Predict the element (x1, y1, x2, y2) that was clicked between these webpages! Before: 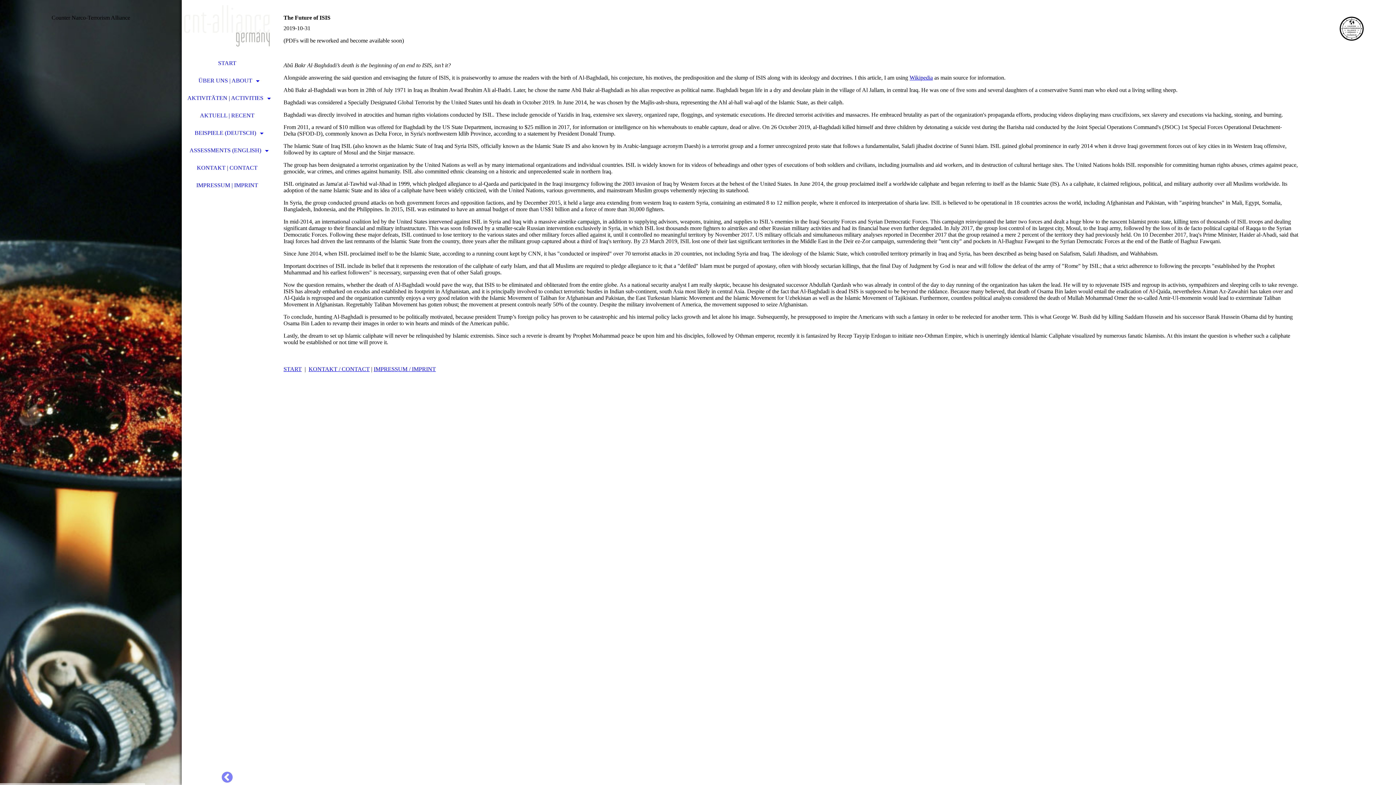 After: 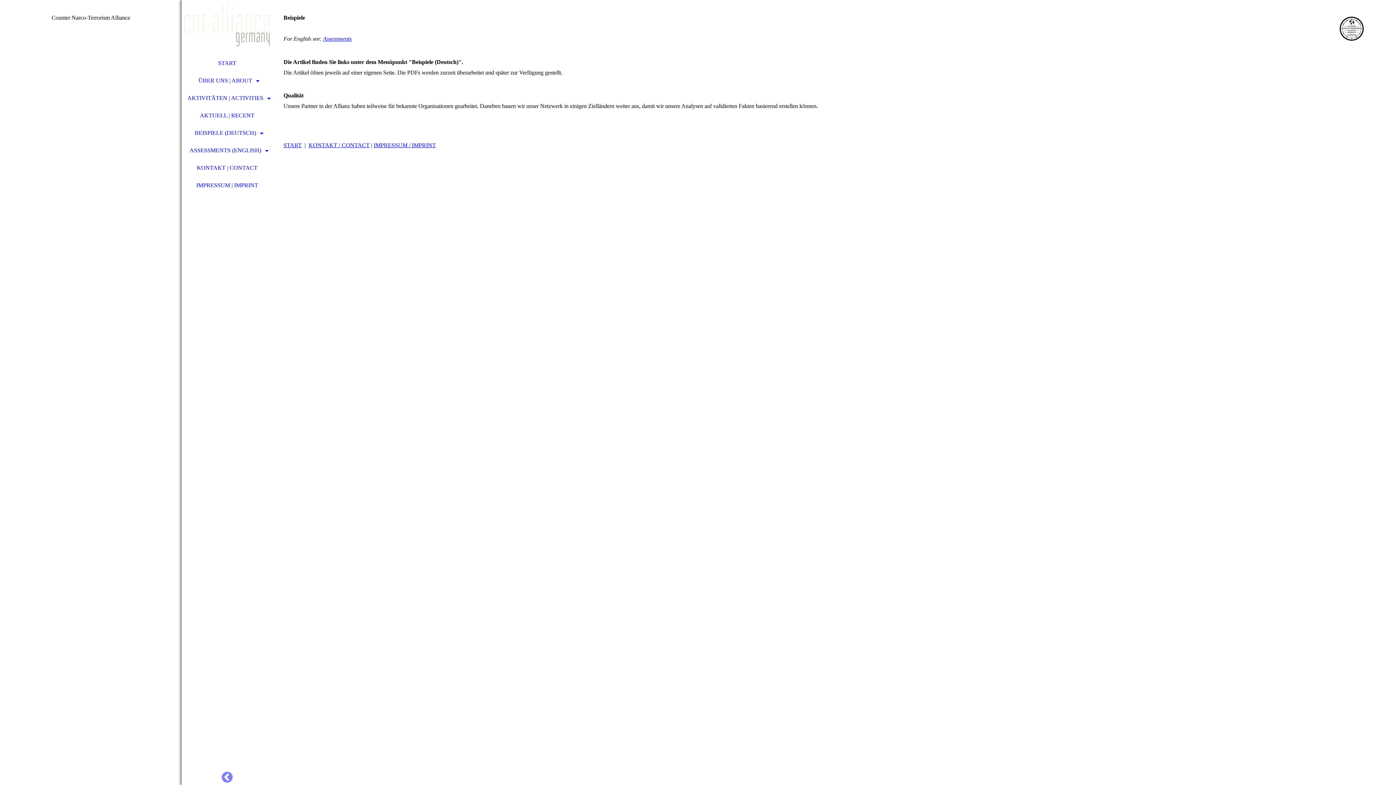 Action: label: BEISPIELE (DEUTSCH) bbox: (181, 124, 272, 141)